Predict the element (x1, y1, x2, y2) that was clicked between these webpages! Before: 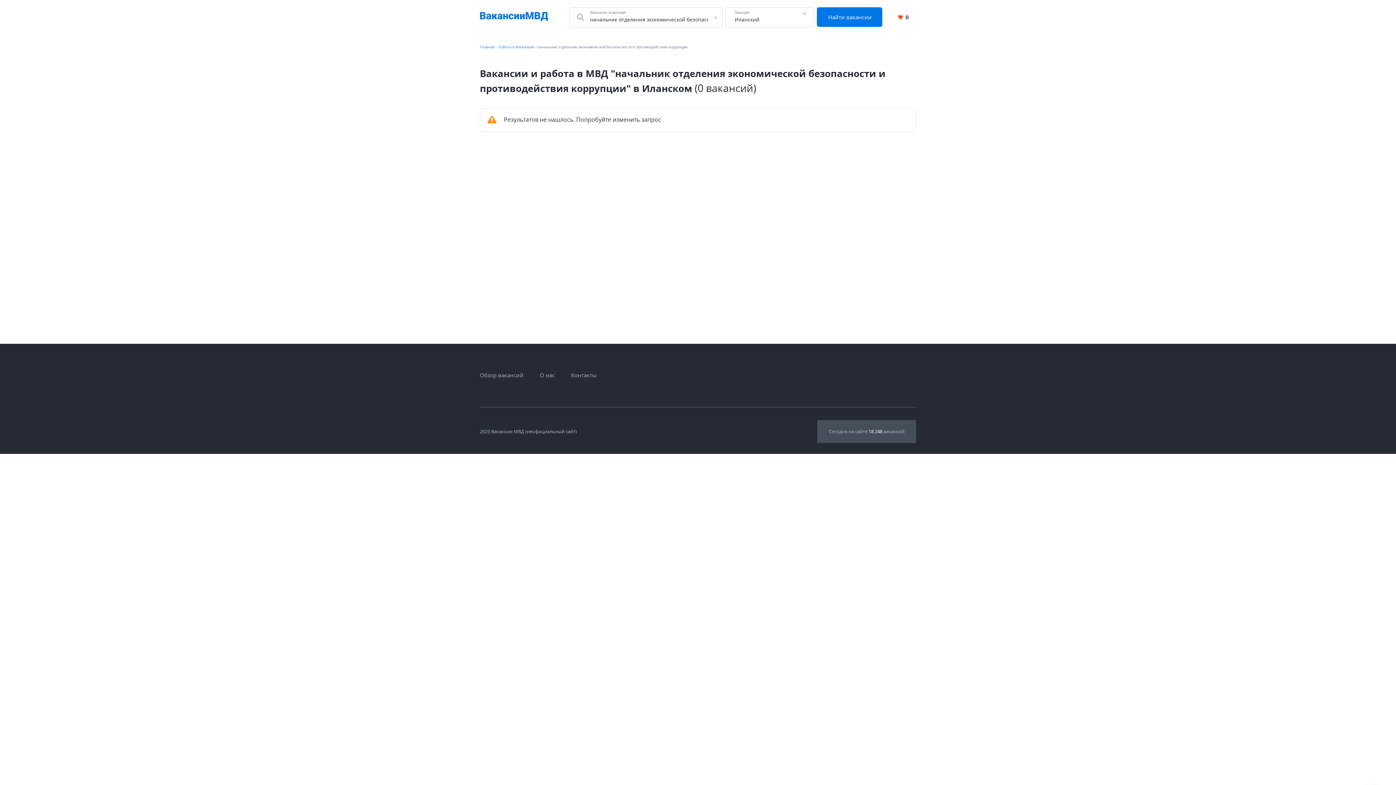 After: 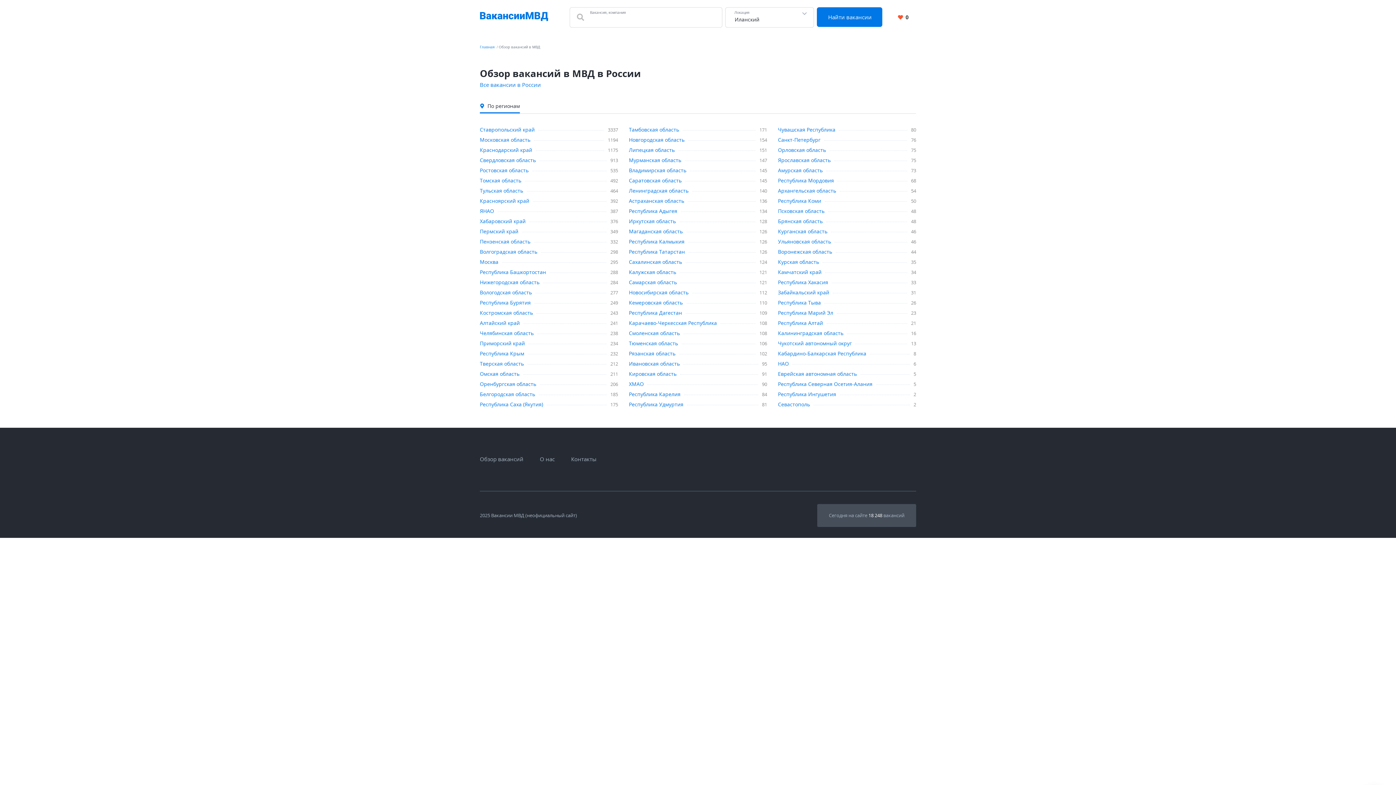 Action: bbox: (480, 371, 523, 378) label: Обзор вакансий